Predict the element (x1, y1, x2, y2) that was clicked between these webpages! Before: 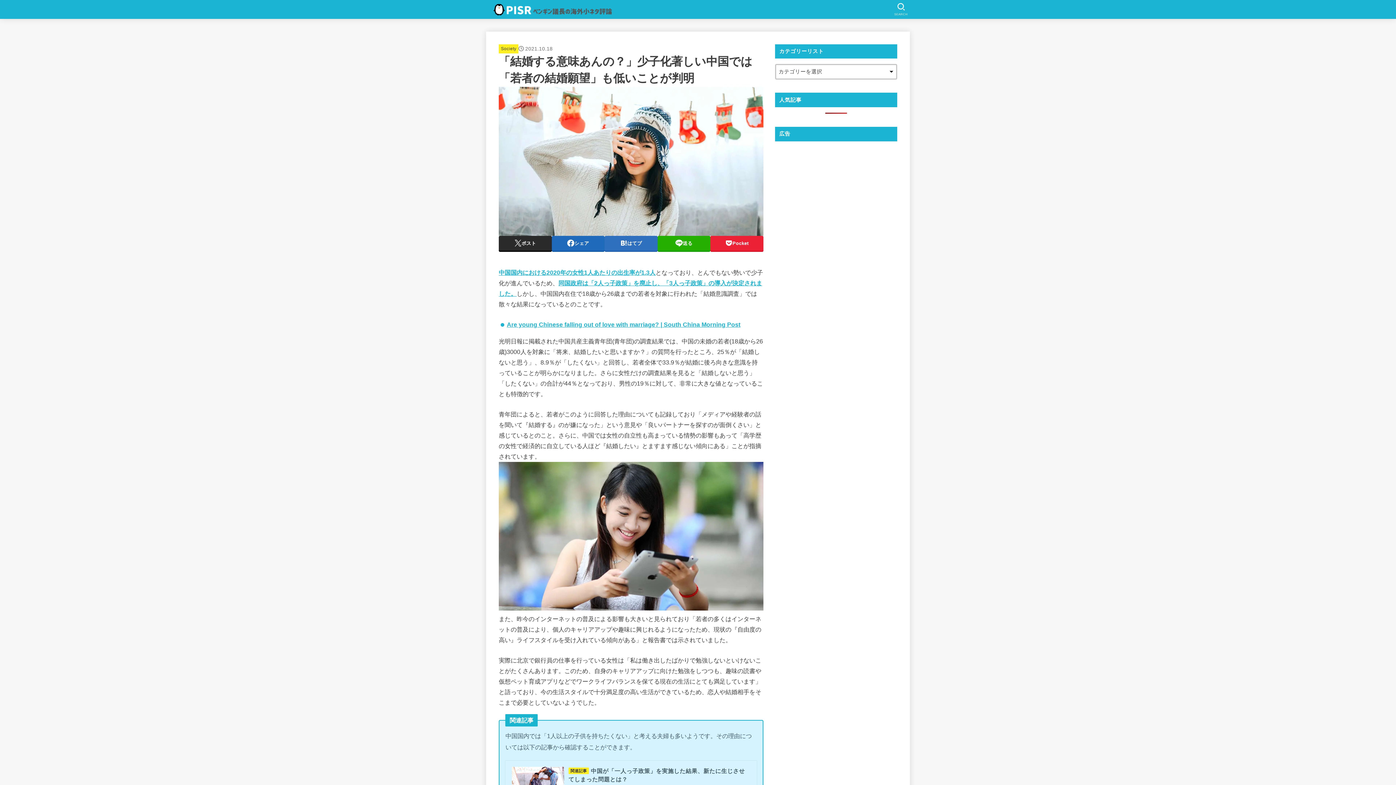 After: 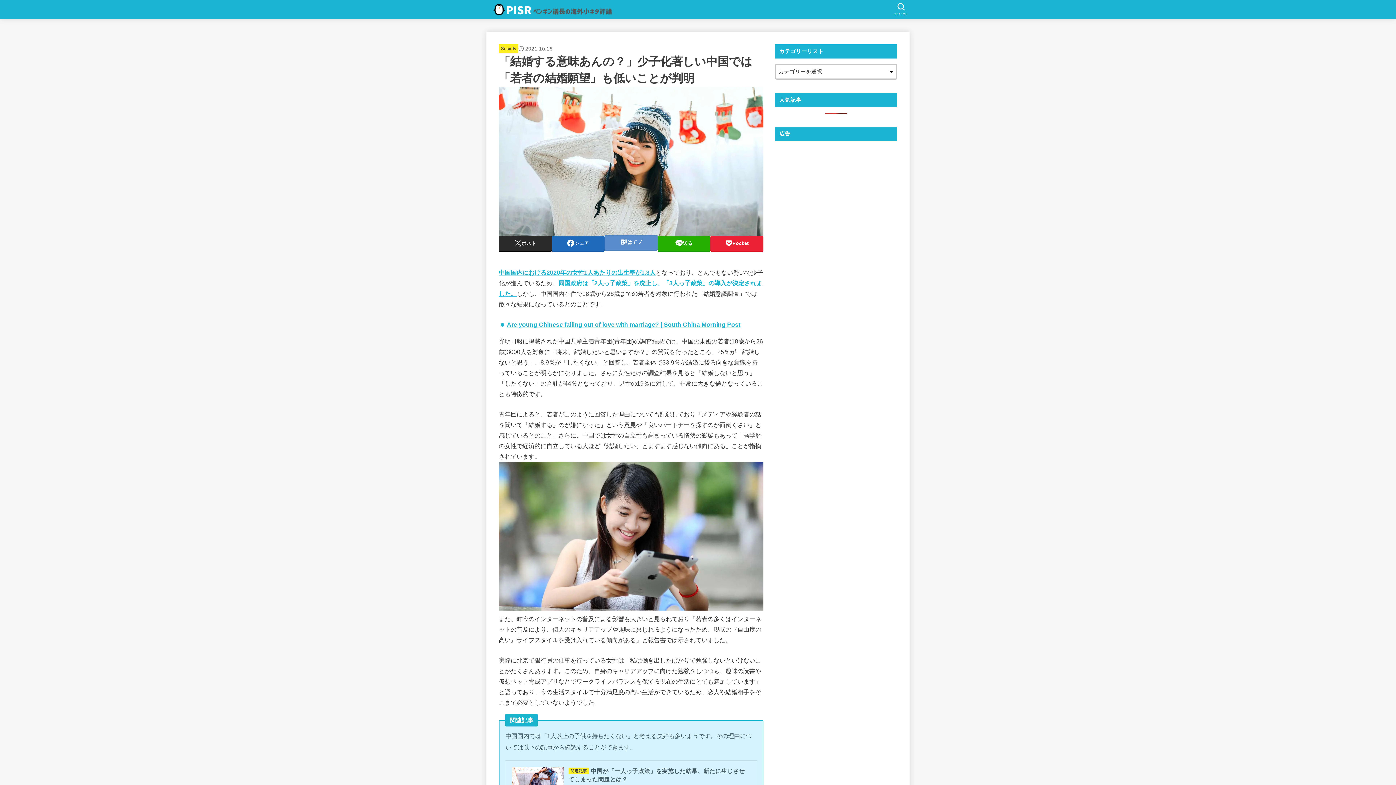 Action: bbox: (604, 235, 657, 250) label: はてブ